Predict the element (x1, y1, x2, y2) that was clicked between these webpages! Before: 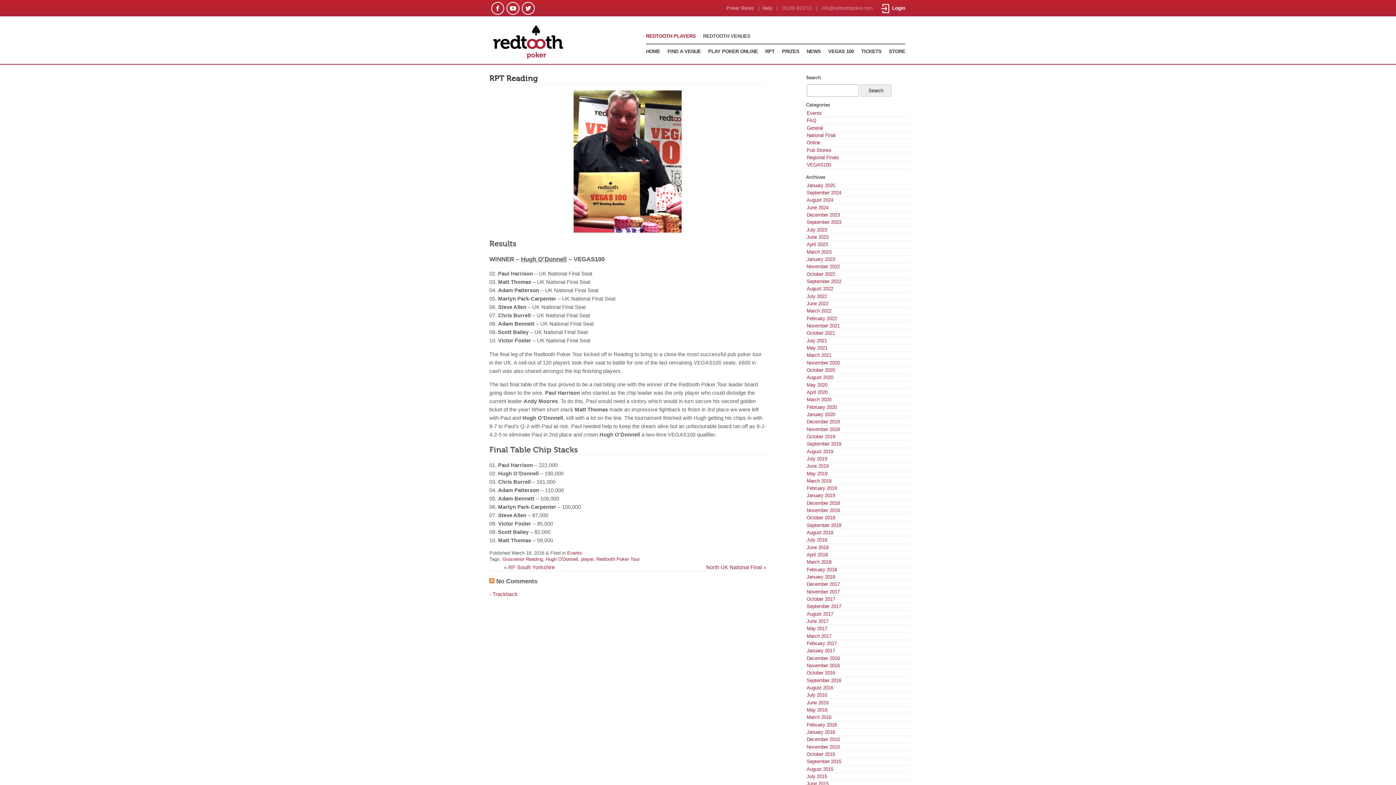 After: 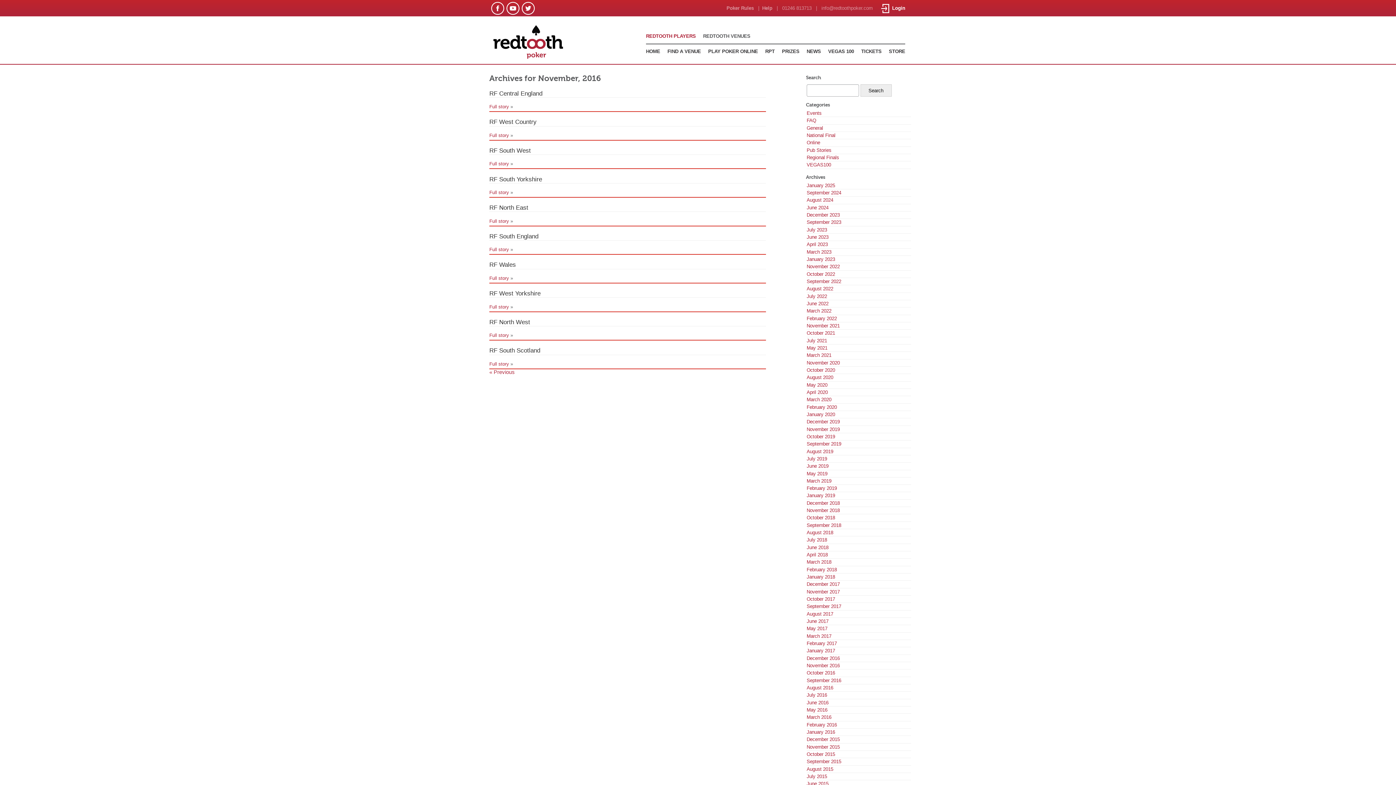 Action: label: November 2016 bbox: (806, 663, 840, 668)